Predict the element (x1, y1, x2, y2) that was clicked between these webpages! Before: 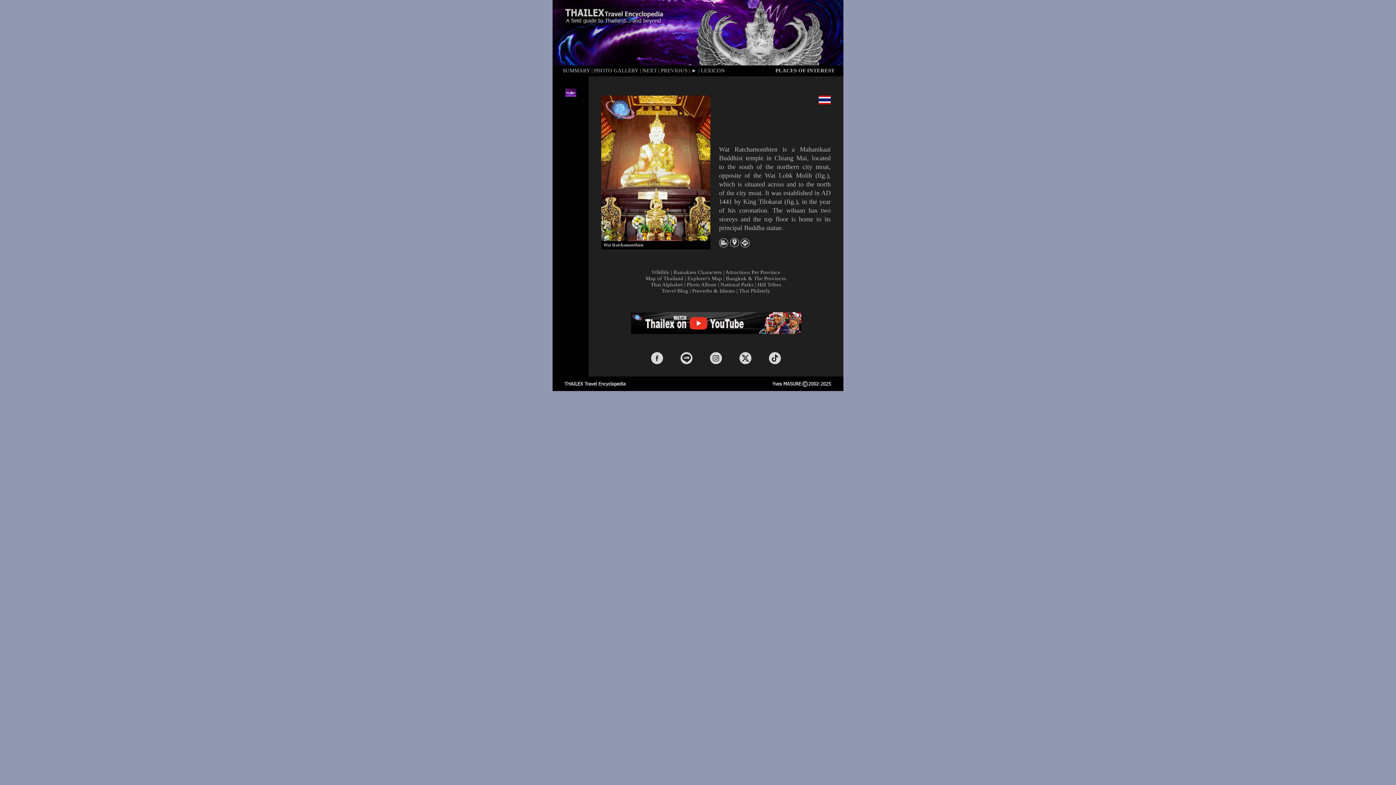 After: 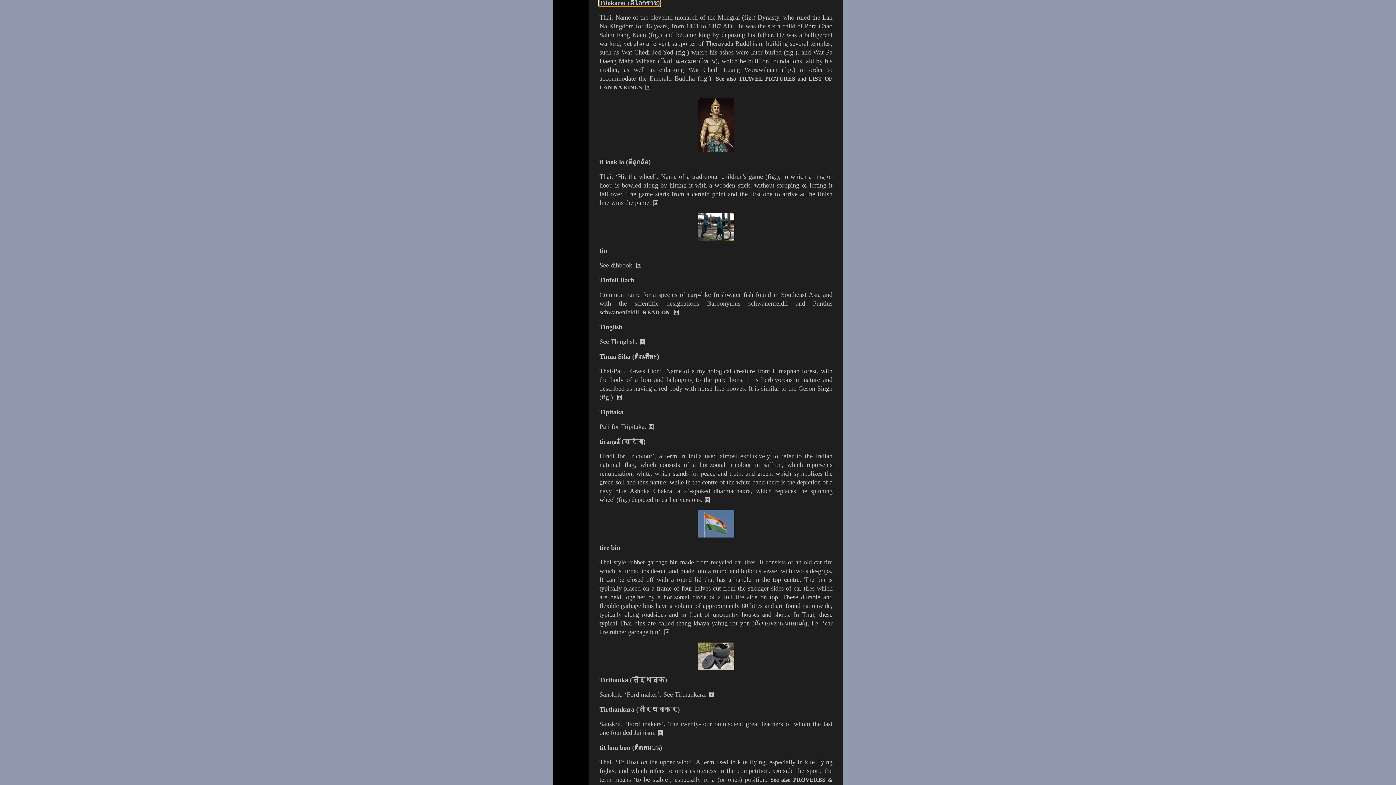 Action: bbox: (758, 198, 782, 205) label: Tilokarat